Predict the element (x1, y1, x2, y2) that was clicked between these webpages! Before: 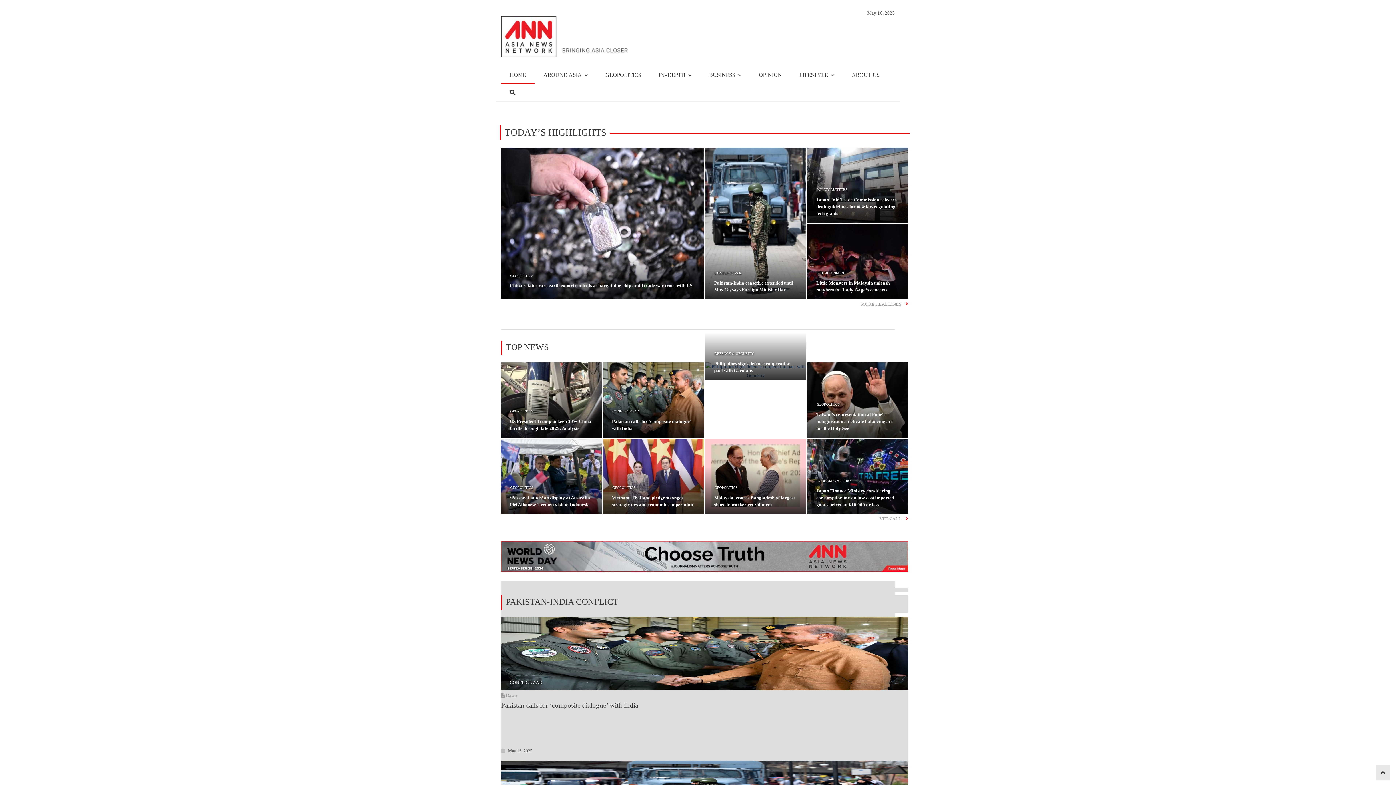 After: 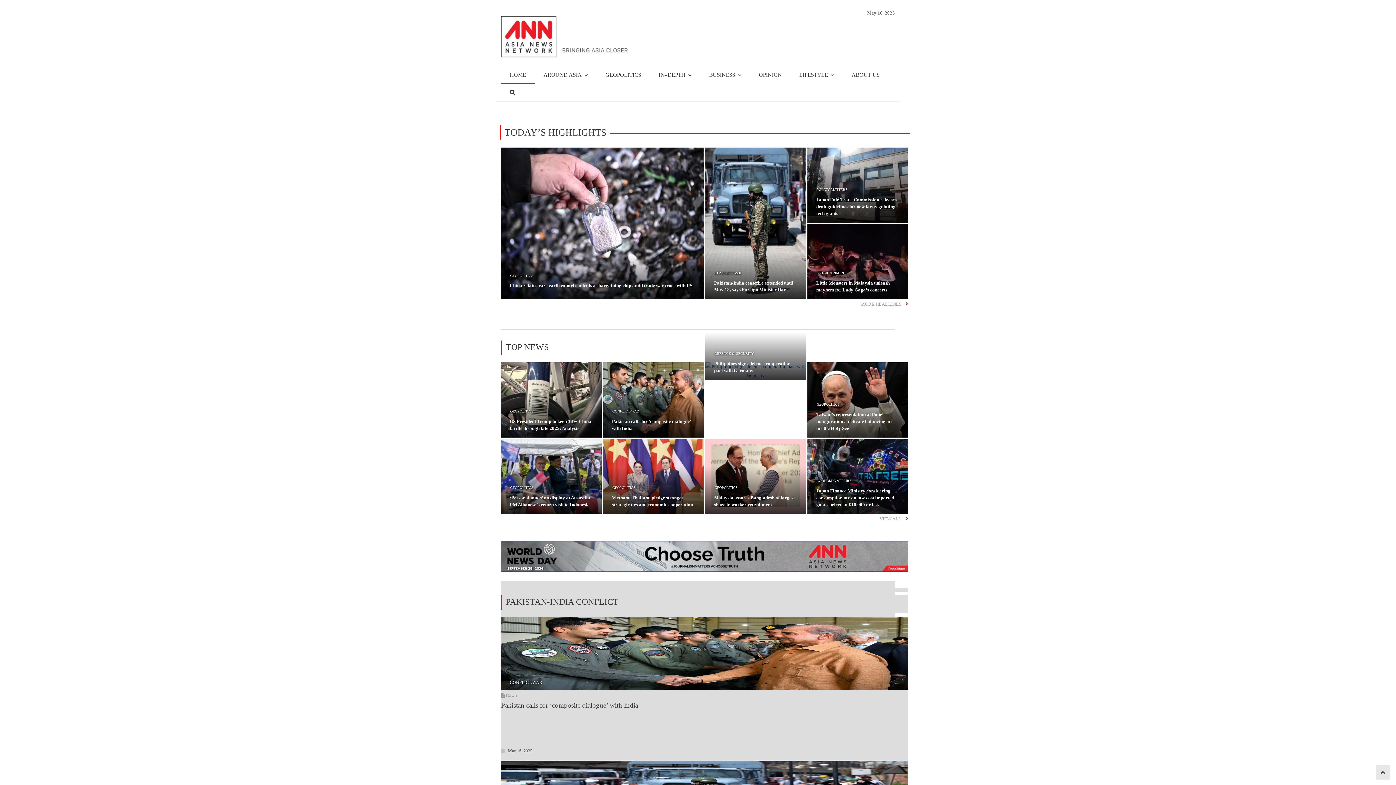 Action: bbox: (501, 16, 666, 57)